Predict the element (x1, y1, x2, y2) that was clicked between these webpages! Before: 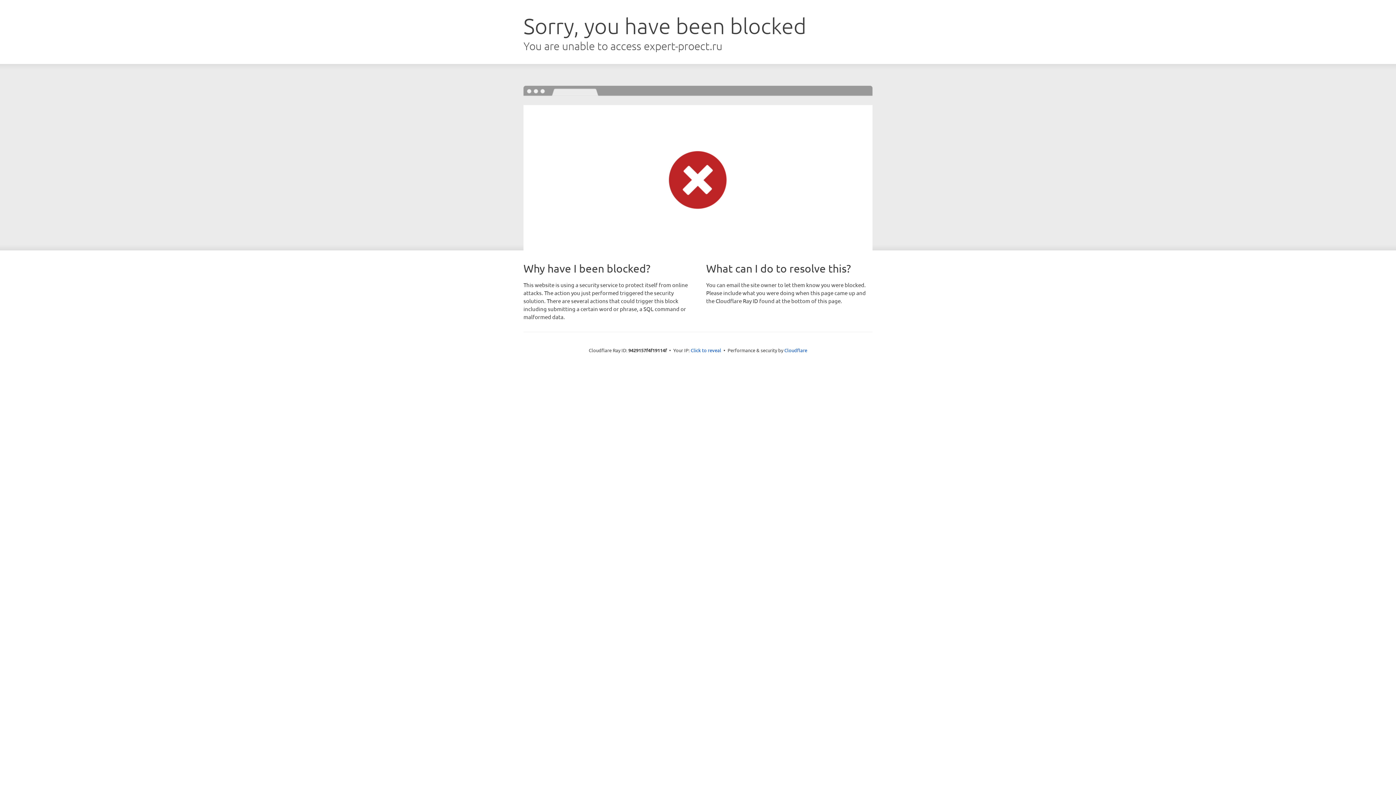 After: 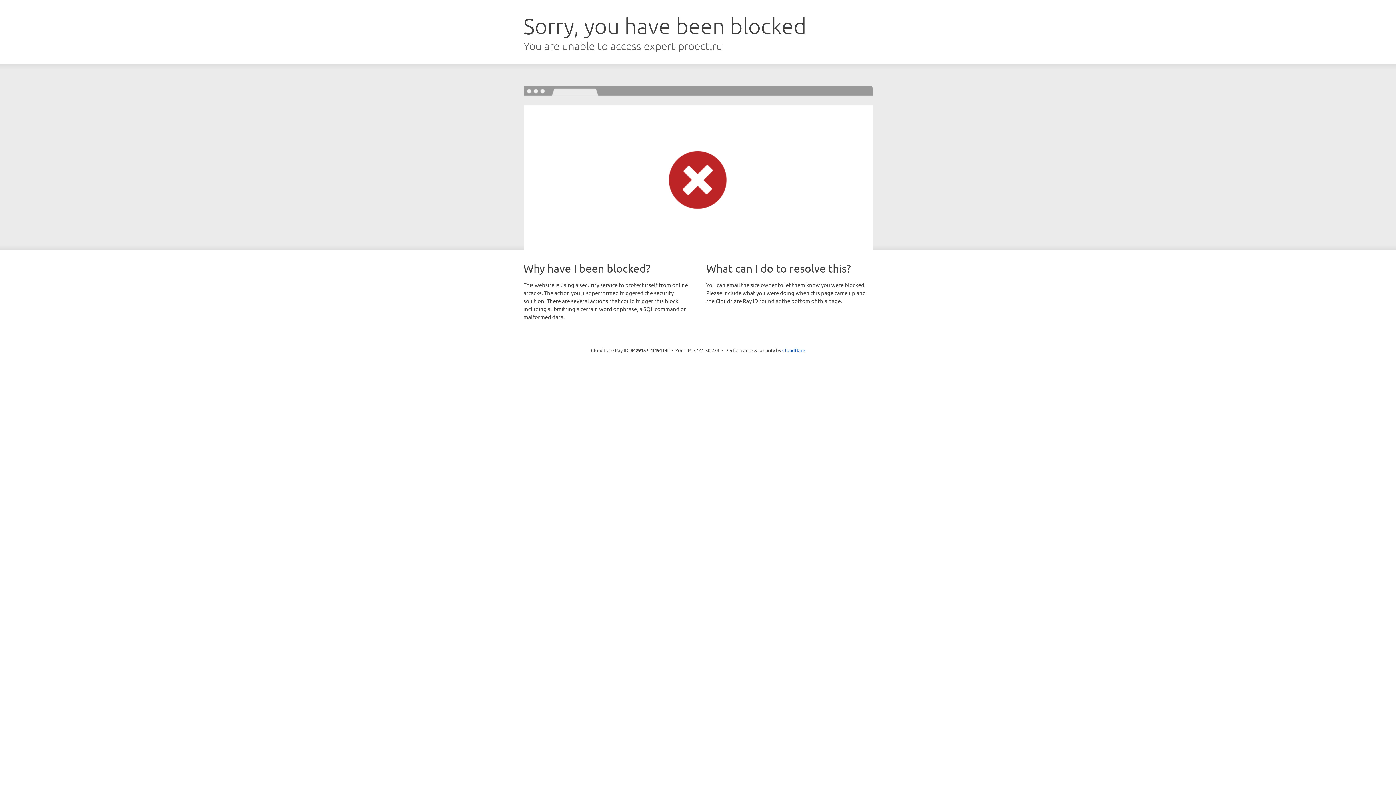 Action: label: Click to reveal bbox: (690, 346, 721, 353)